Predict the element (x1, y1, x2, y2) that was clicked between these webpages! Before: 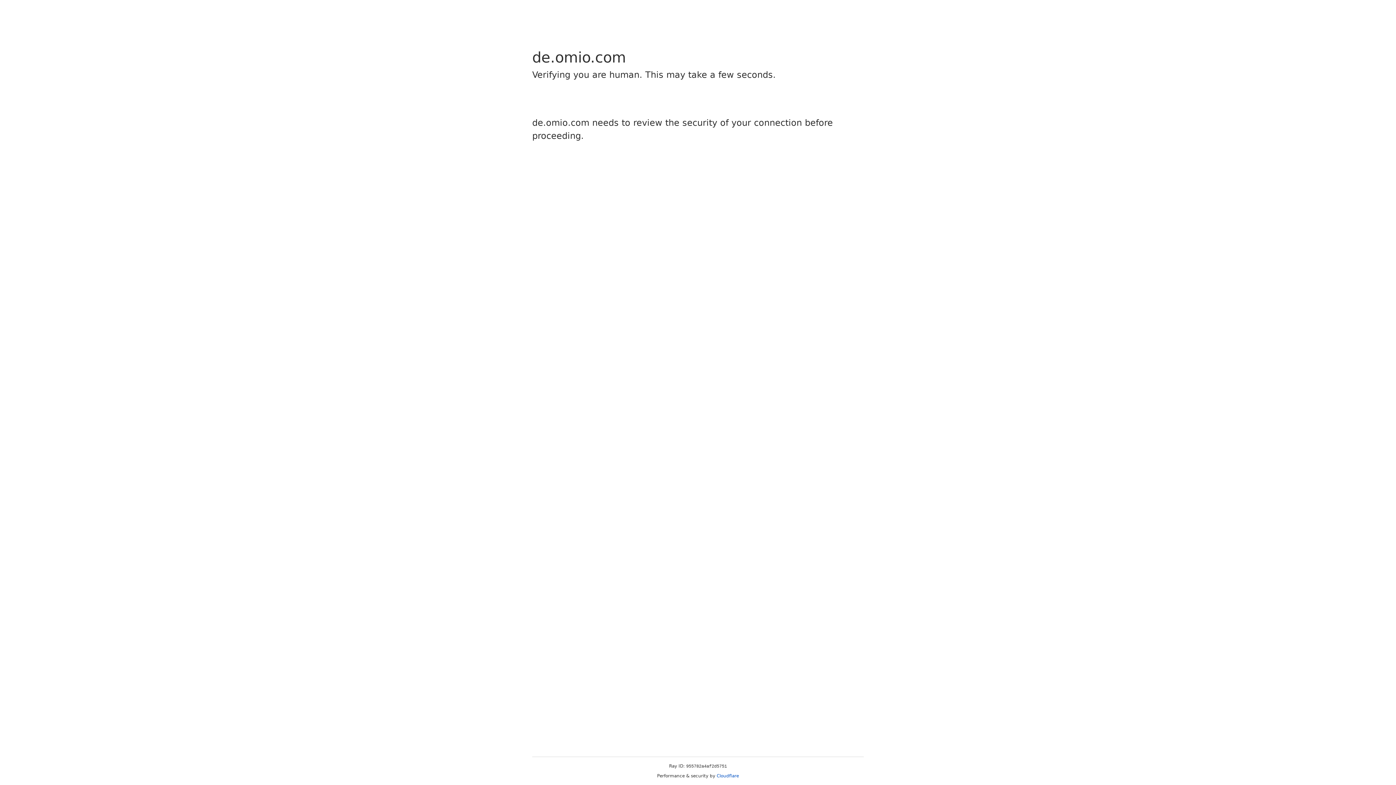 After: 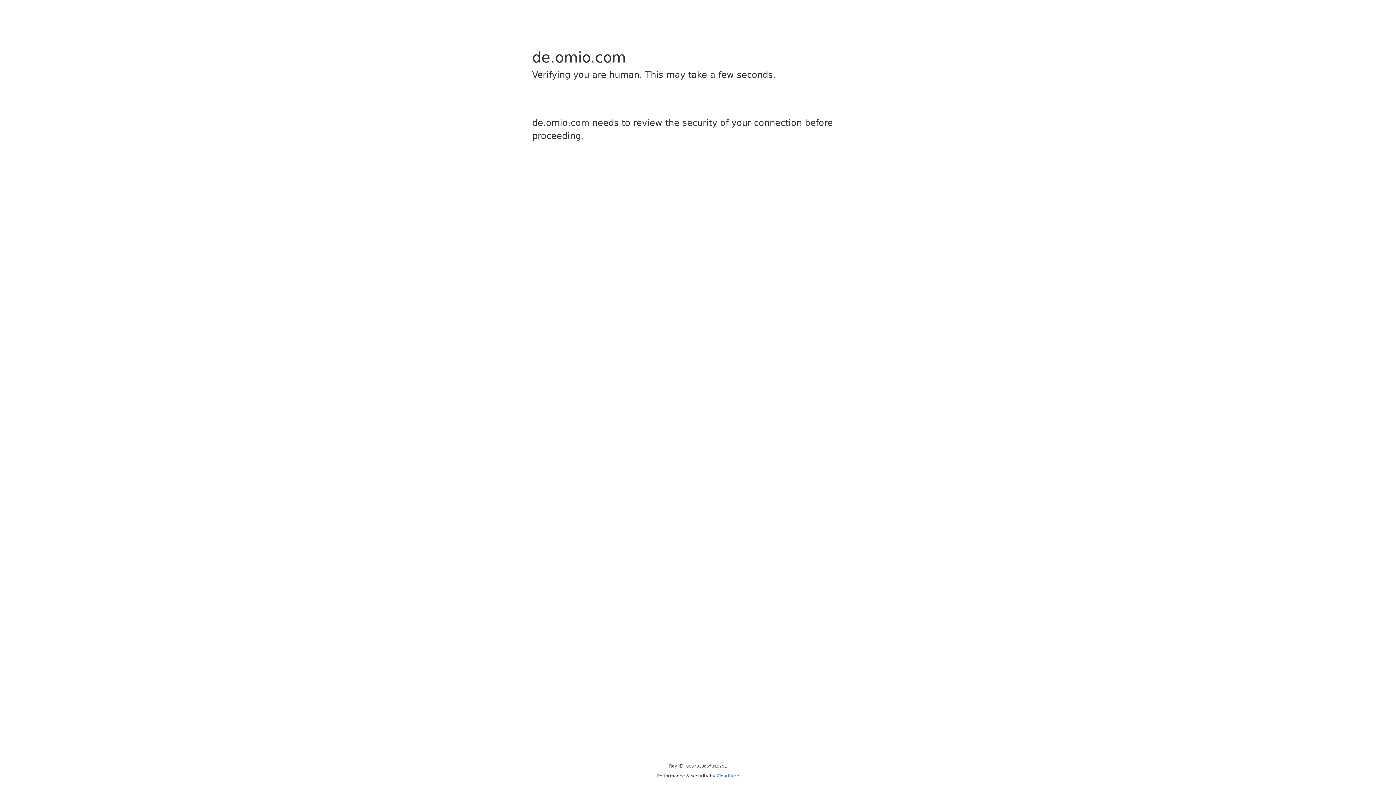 Action: label: Cloudflare bbox: (716, 773, 739, 778)